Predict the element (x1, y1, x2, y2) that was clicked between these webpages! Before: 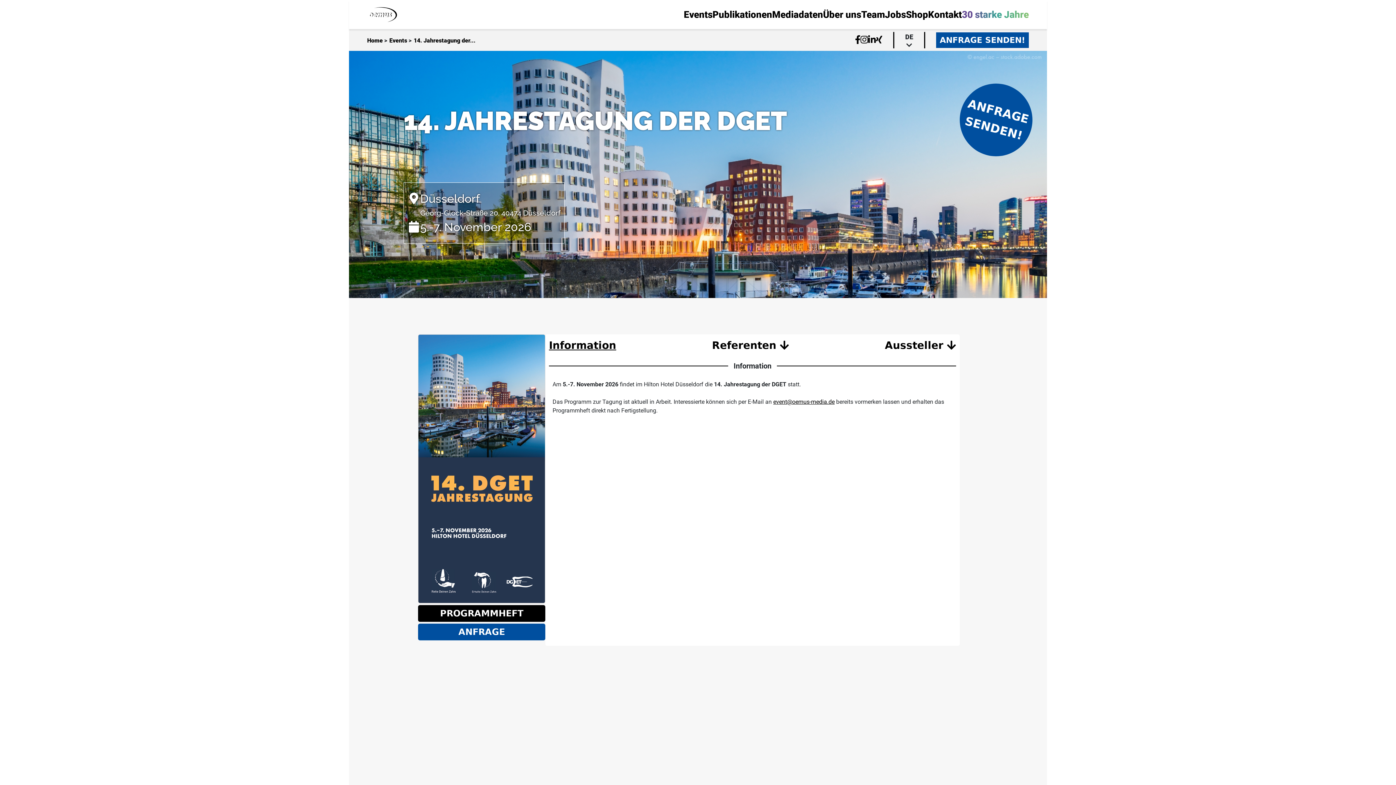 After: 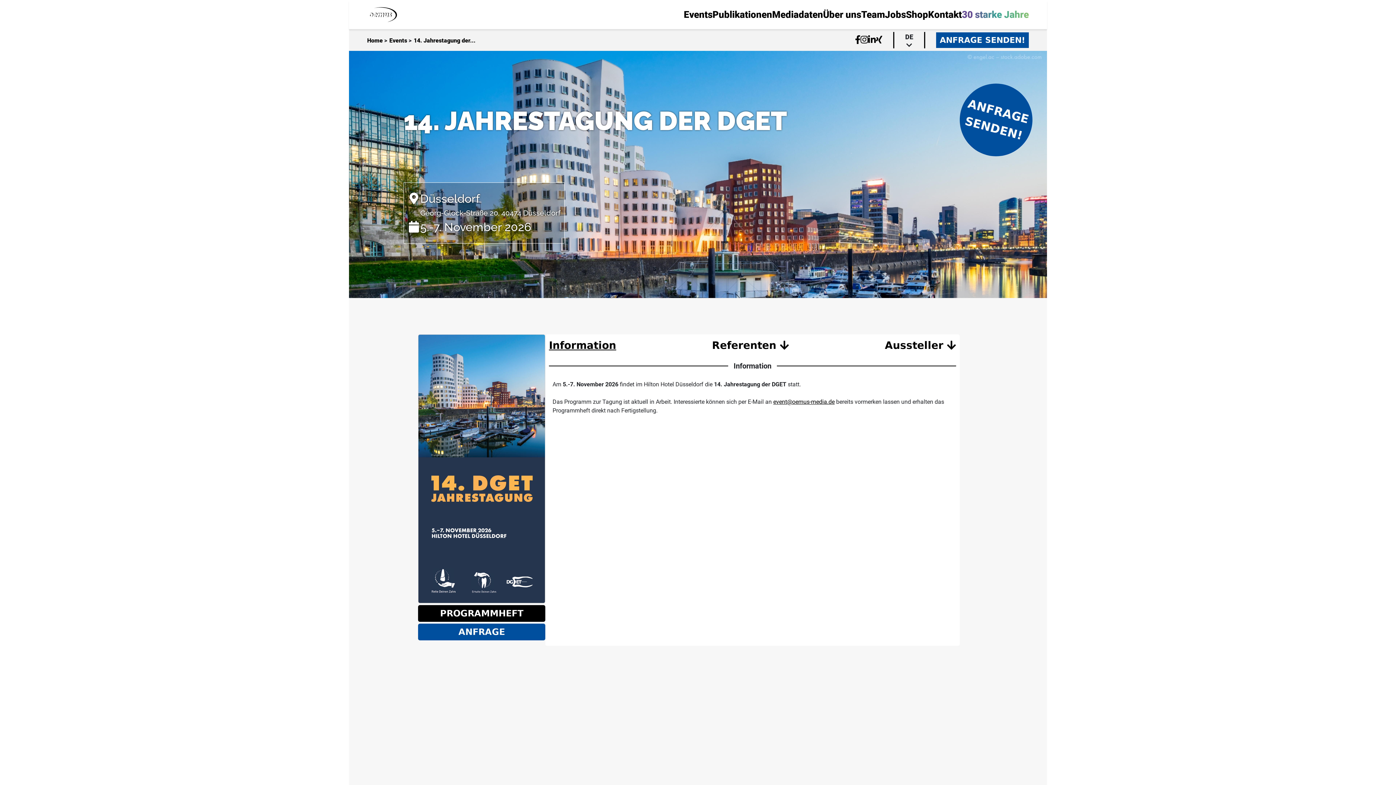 Action: bbox: (876, 34, 882, 45)